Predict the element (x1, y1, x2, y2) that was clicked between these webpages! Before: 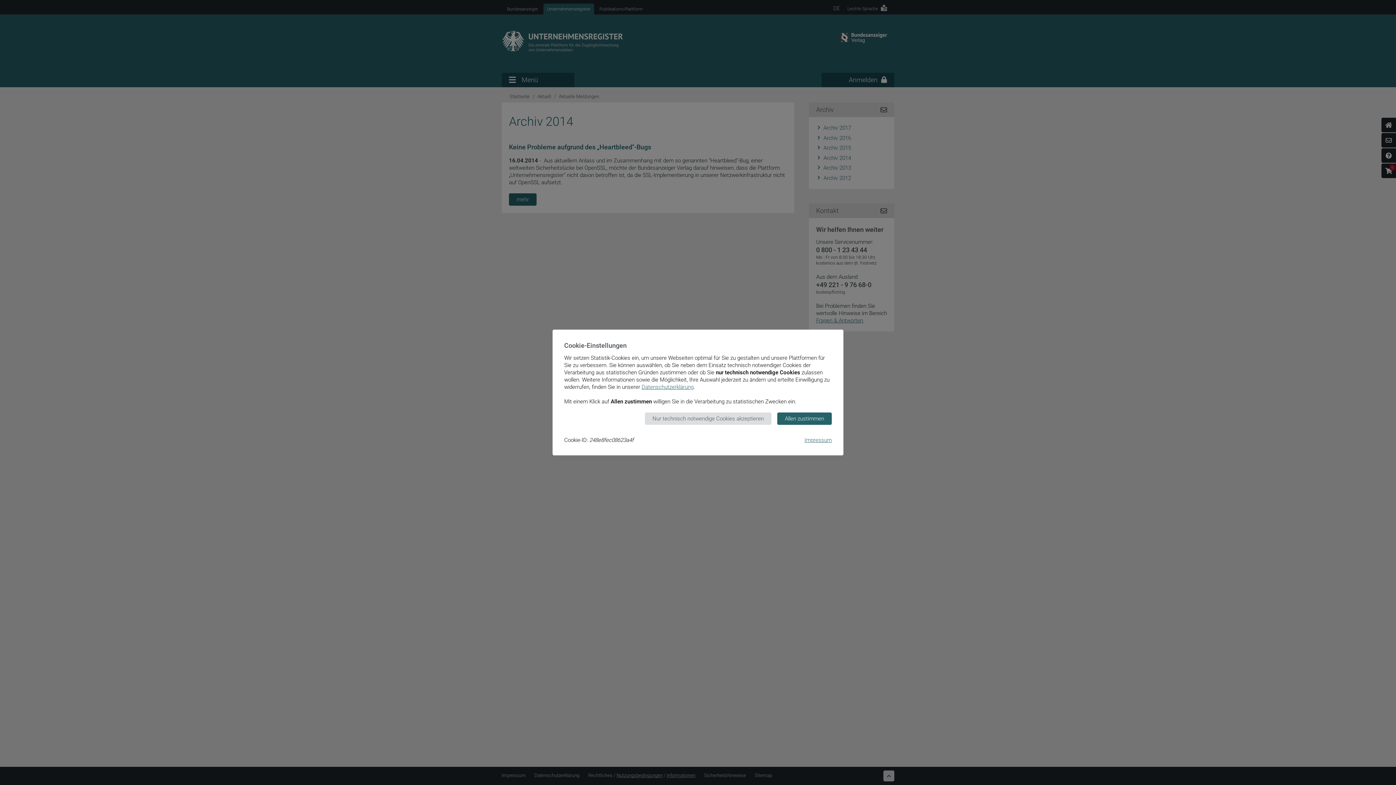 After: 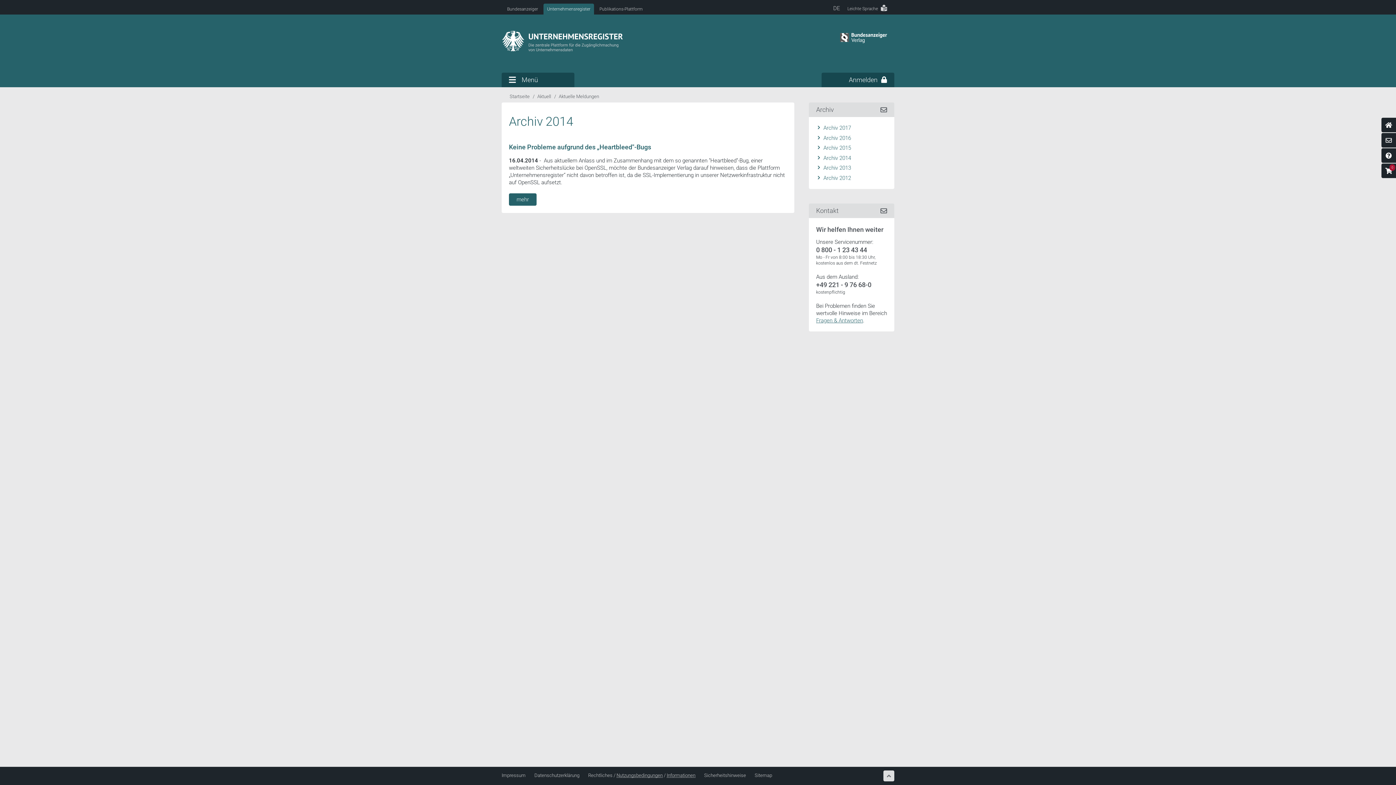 Action: label: Nur technisch notwendige Cookies akzeptieren bbox: (645, 412, 771, 425)